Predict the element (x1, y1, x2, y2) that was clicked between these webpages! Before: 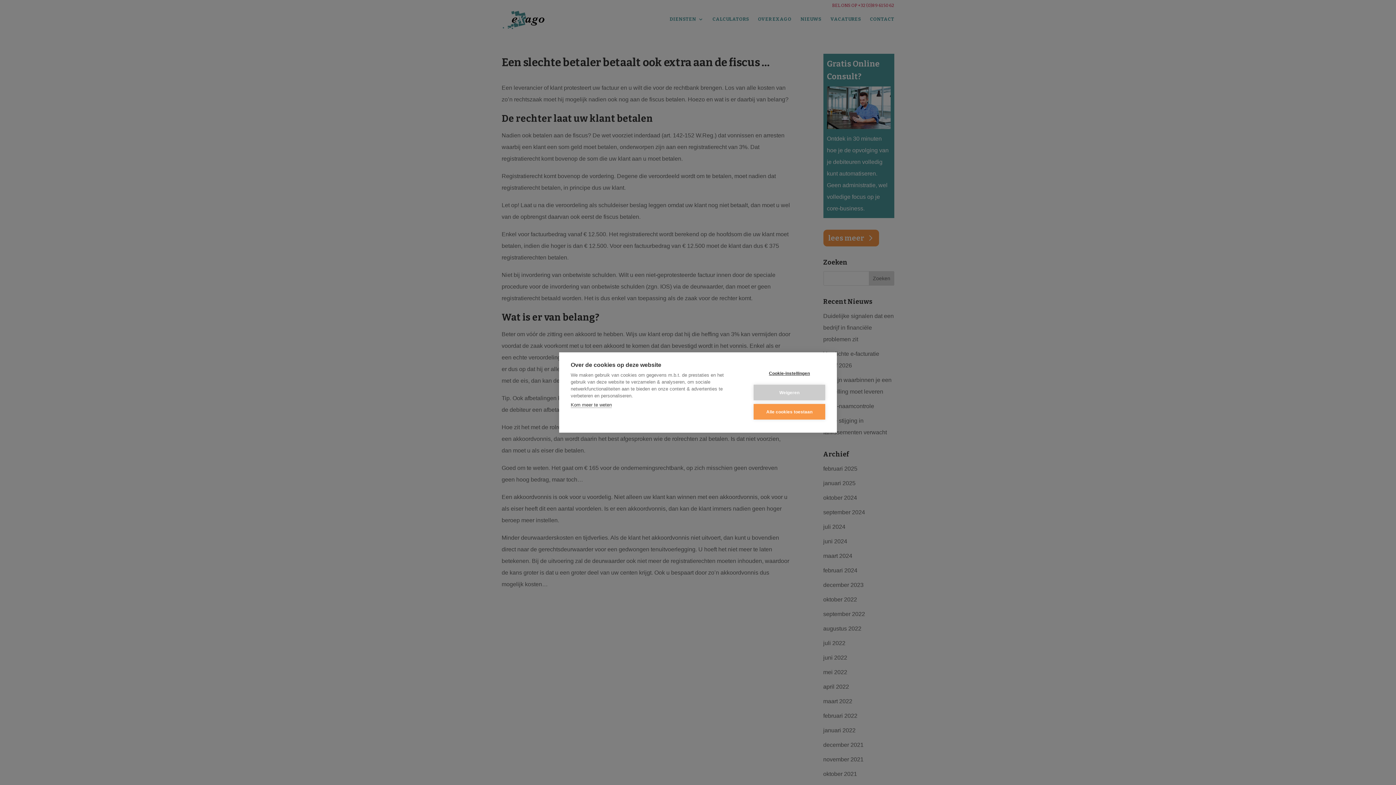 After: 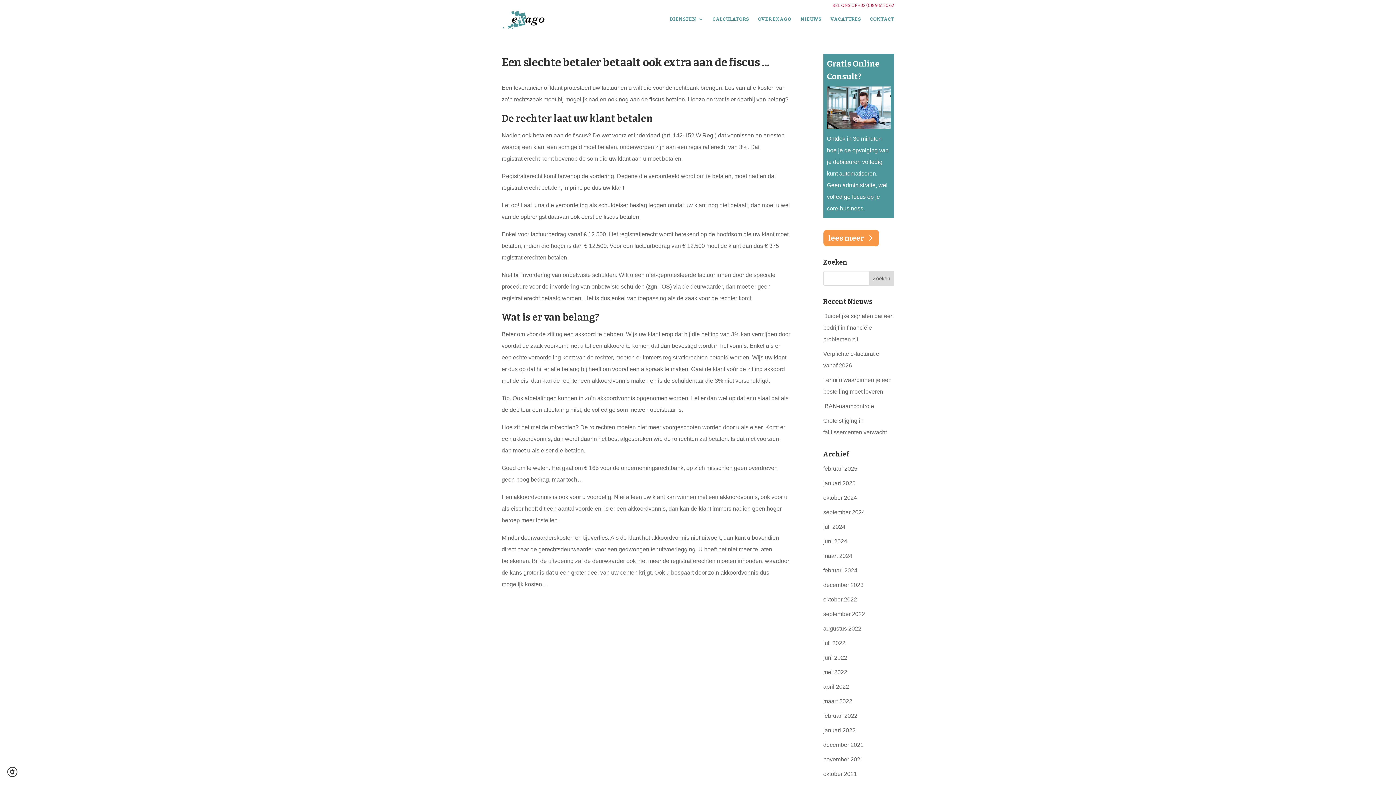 Action: label: Weigeren bbox: (753, 384, 825, 400)